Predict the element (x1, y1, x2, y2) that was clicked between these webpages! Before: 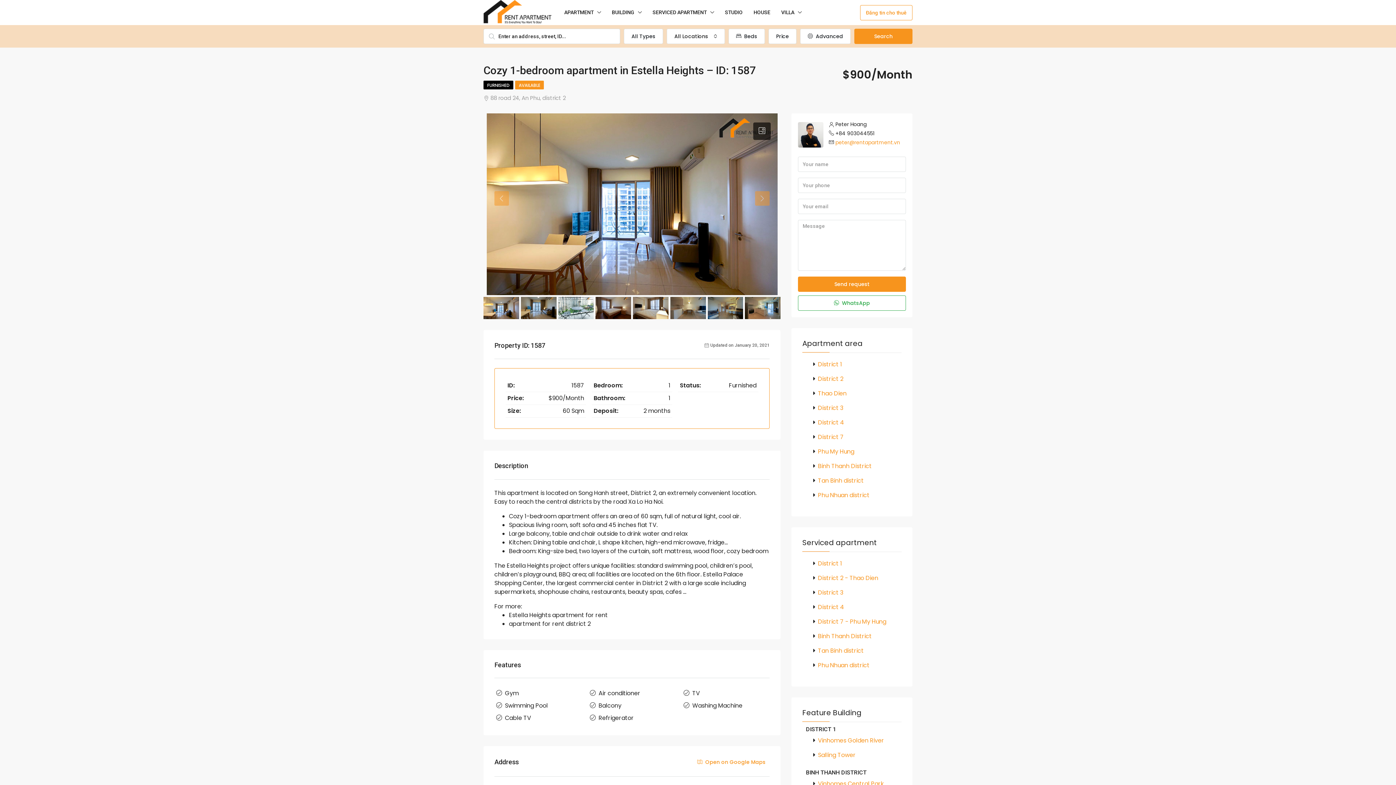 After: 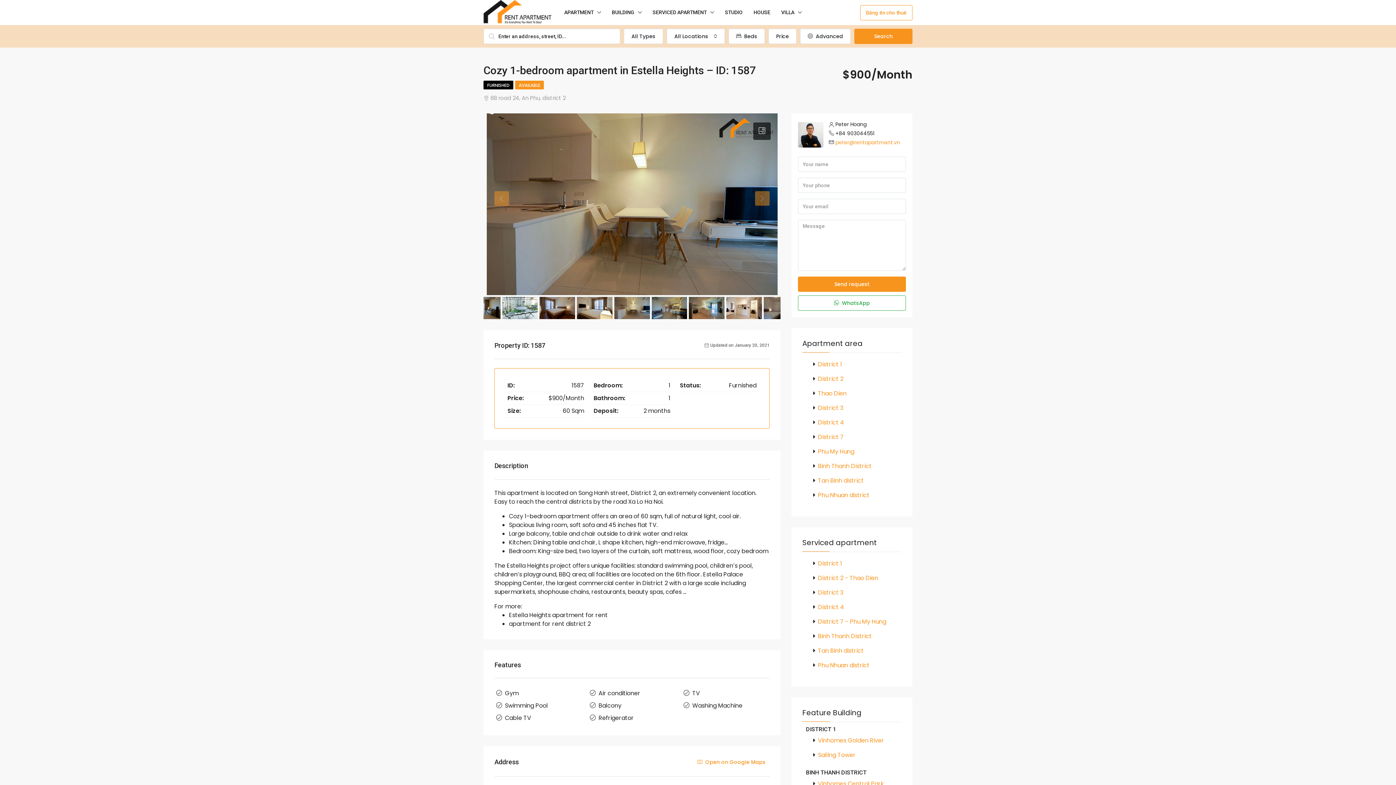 Action: bbox: (670, 297, 706, 319)